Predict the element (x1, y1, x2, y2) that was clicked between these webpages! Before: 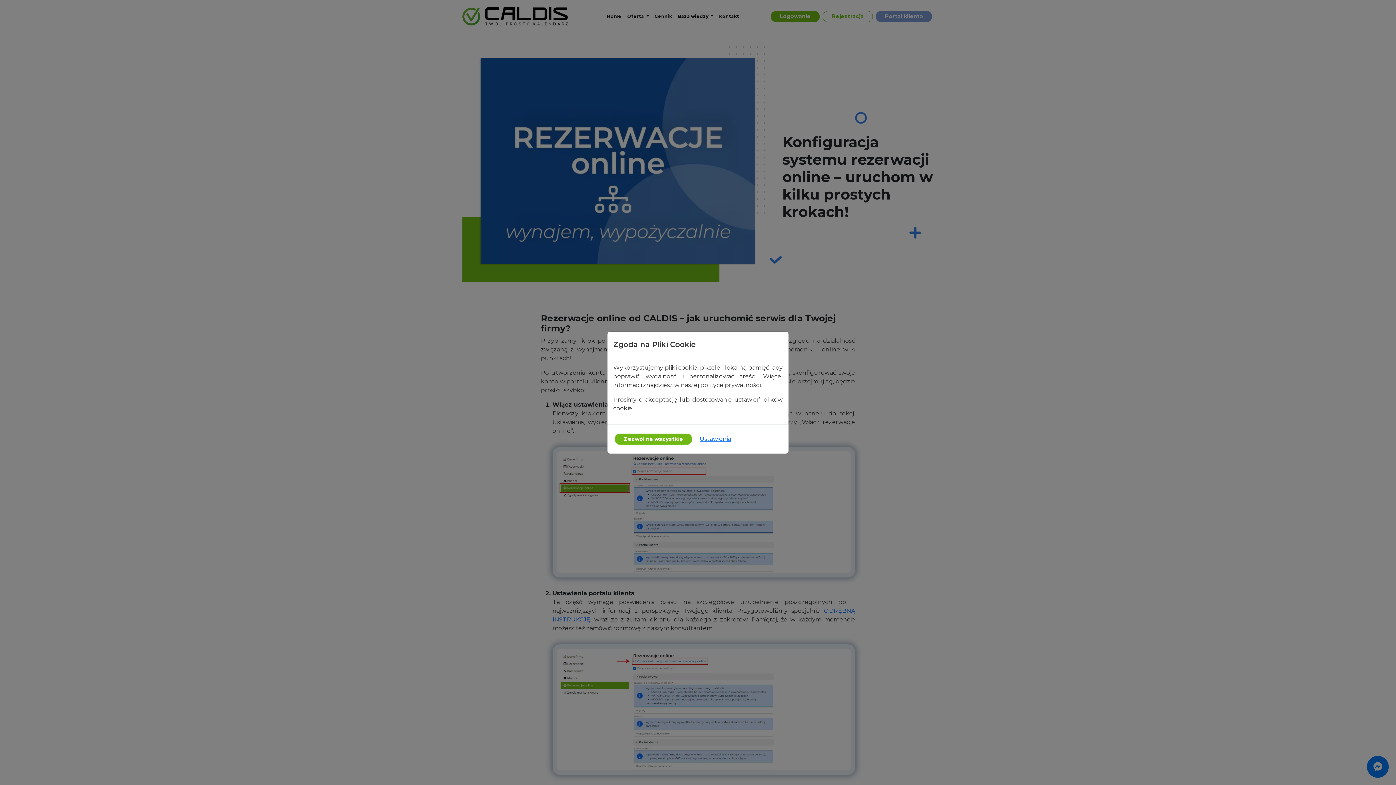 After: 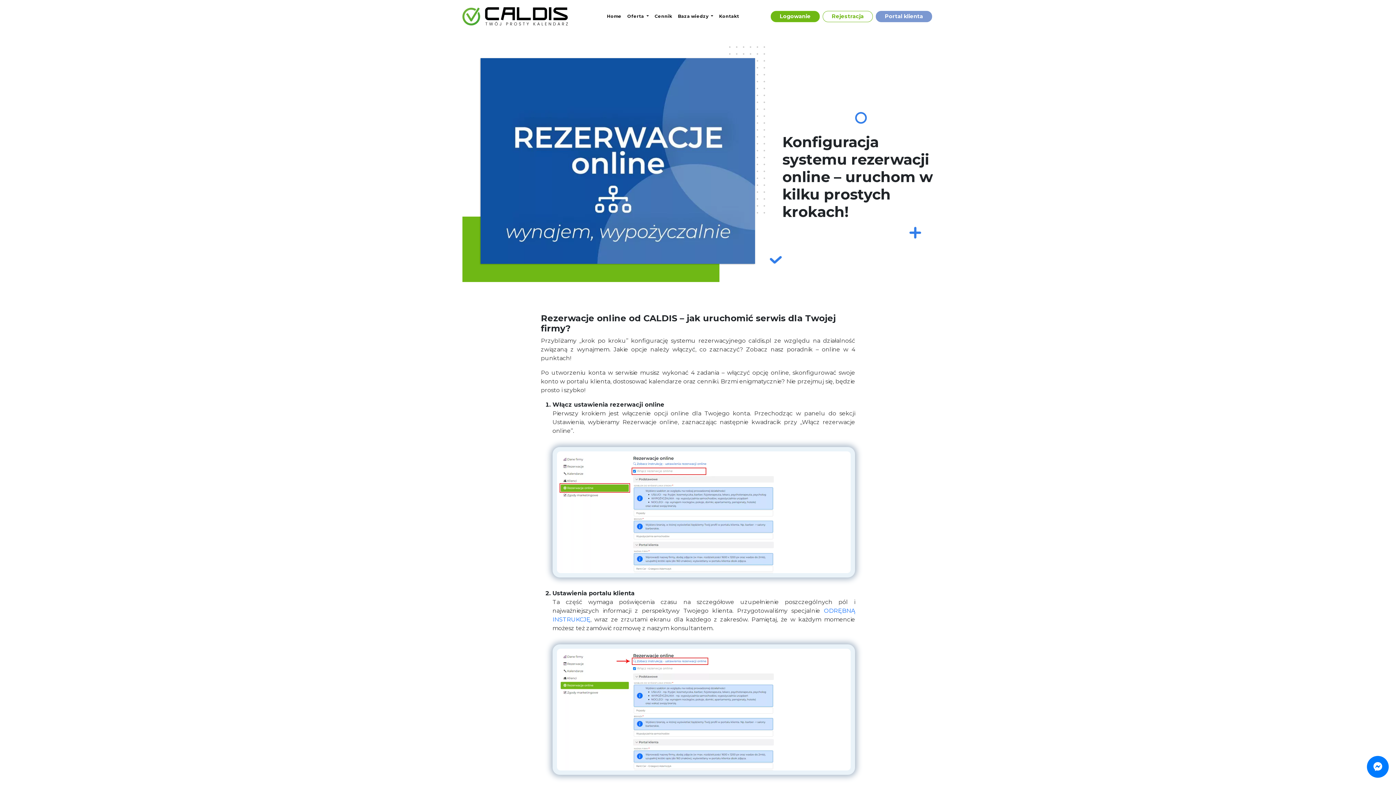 Action: bbox: (614, 433, 692, 444) label: Zezwól na wszystkie